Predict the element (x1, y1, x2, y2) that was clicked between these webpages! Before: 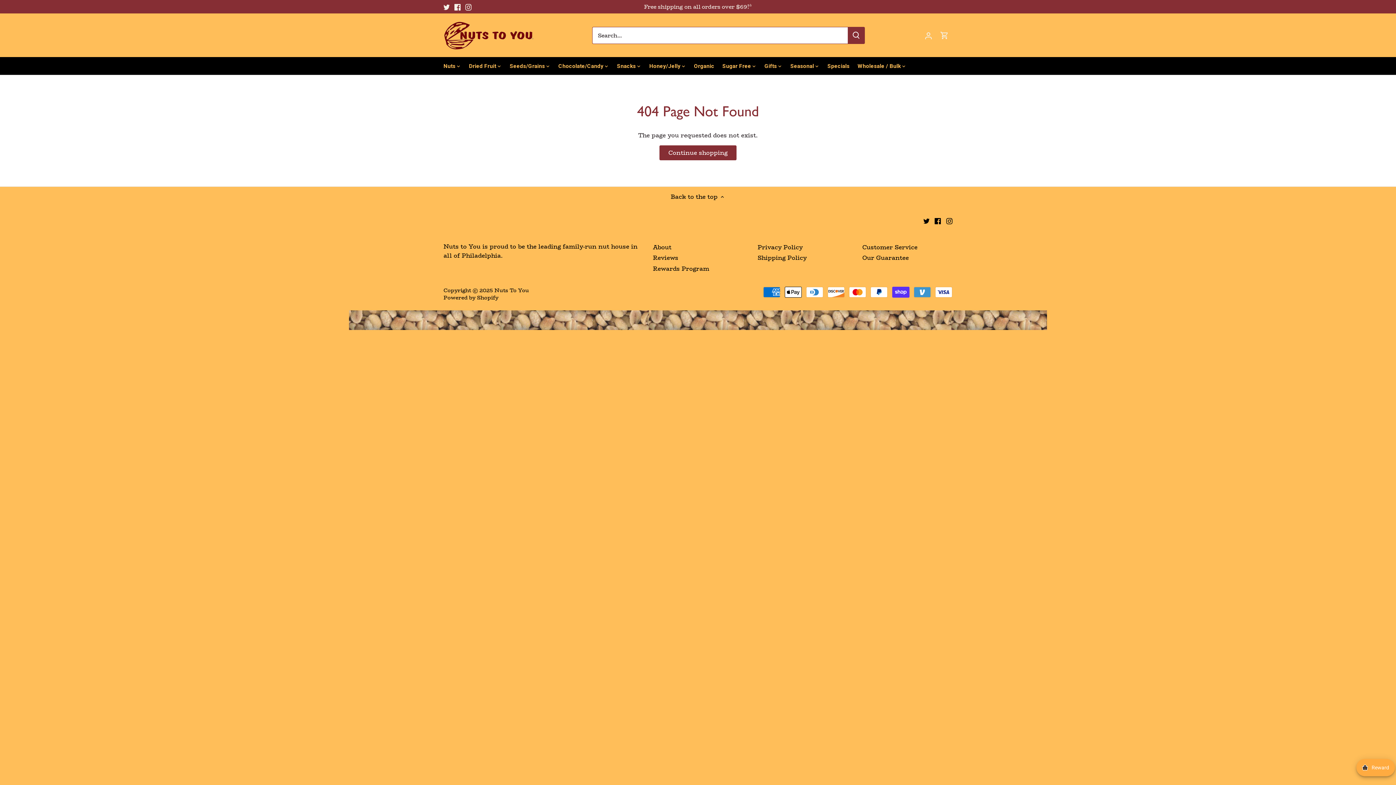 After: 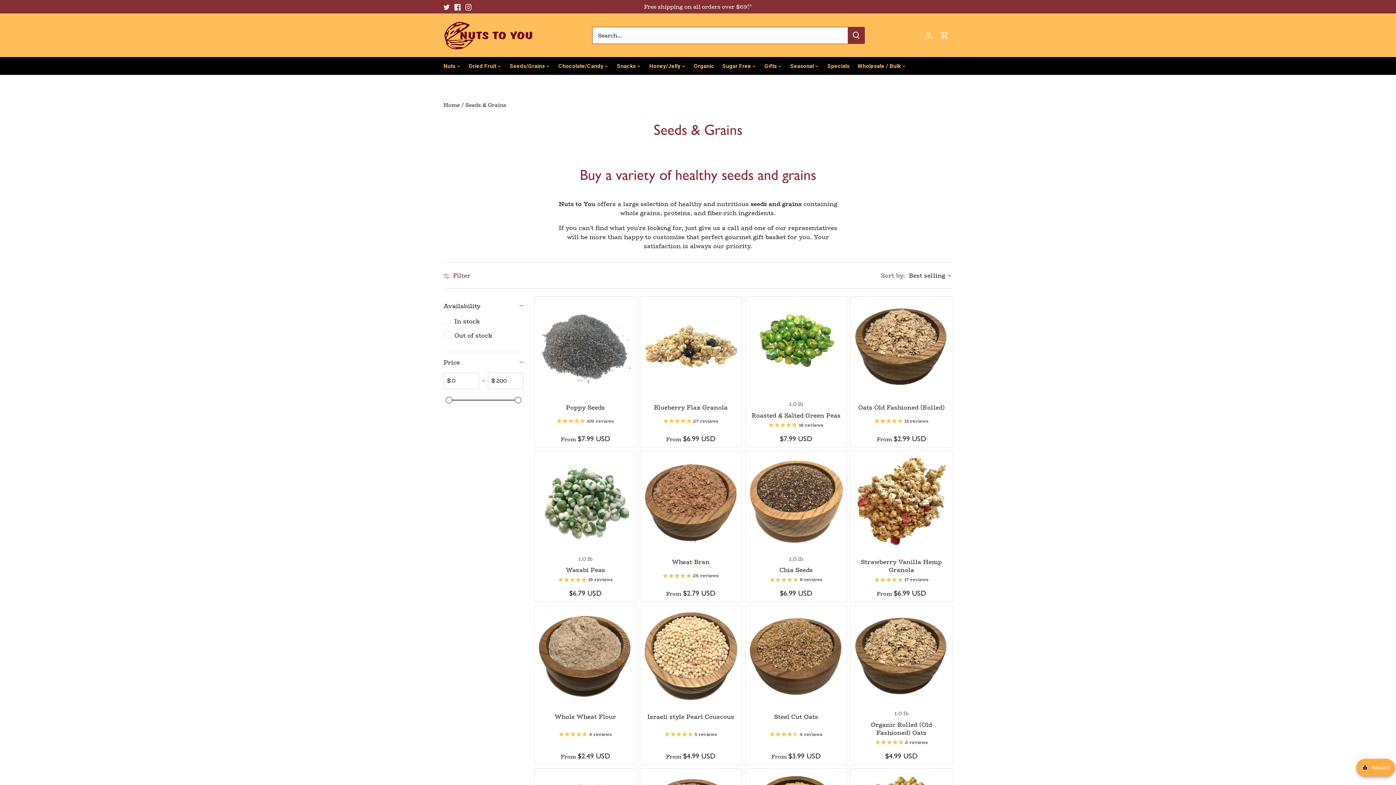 Action: bbox: (505, 57, 549, 74) label: Seeds/Grains